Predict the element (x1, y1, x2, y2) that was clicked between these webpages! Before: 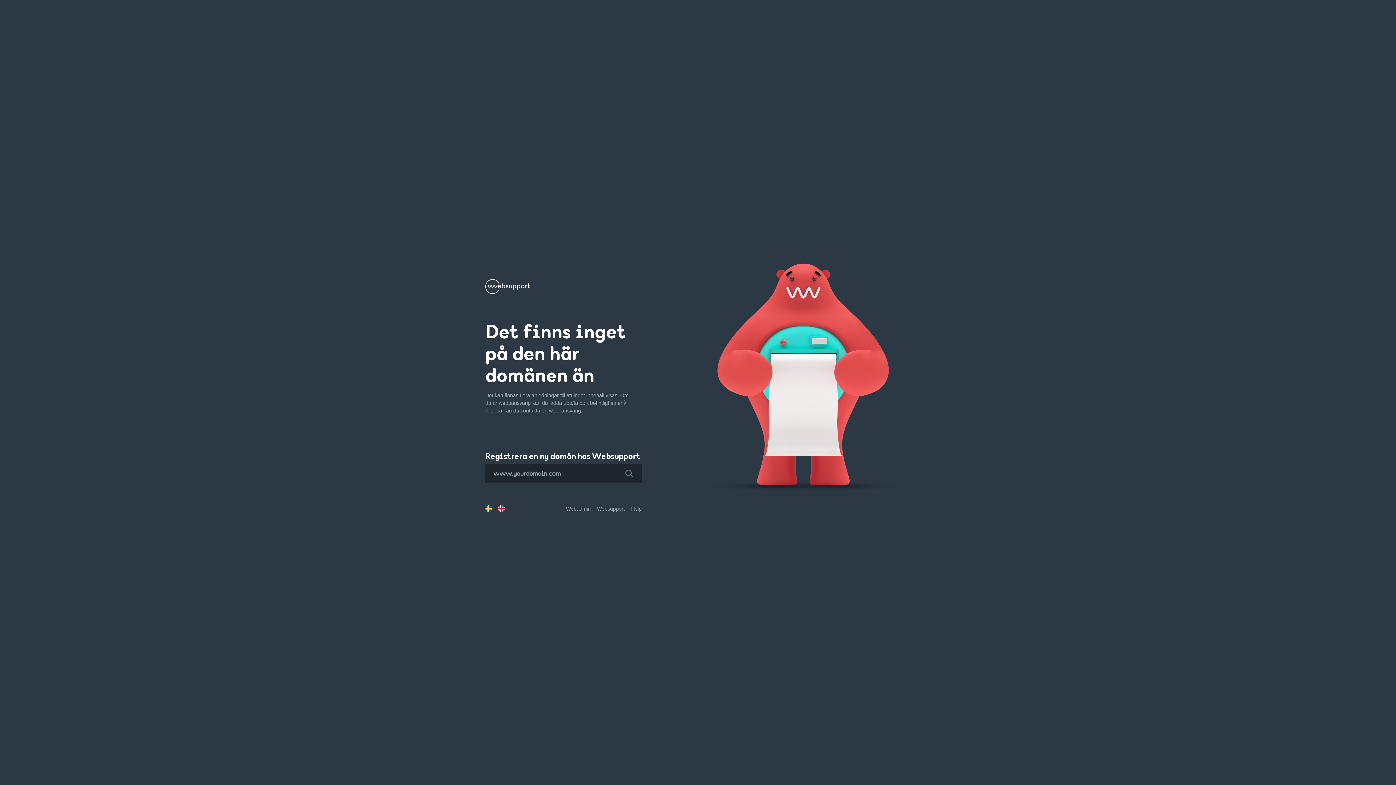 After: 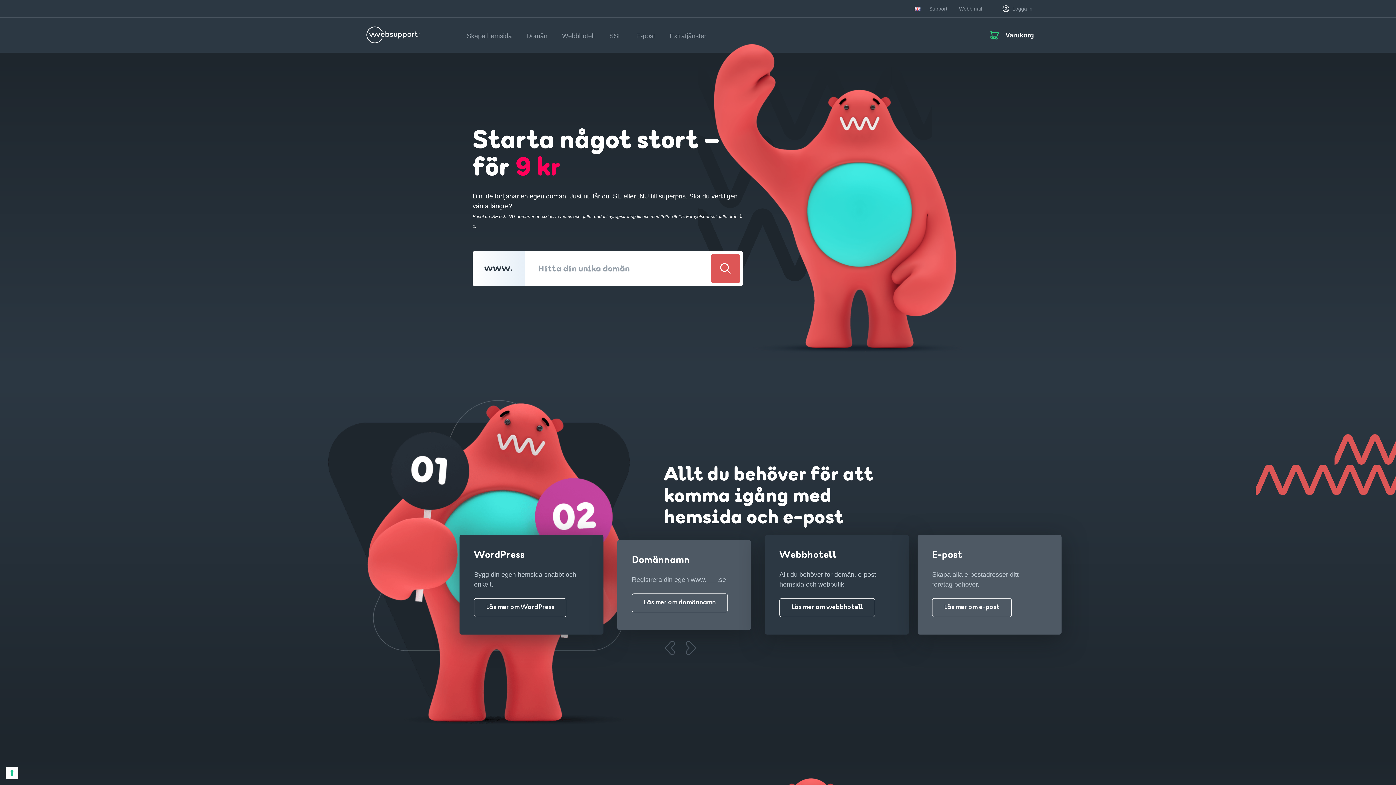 Action: bbox: (597, 506, 625, 511) label: Websupport